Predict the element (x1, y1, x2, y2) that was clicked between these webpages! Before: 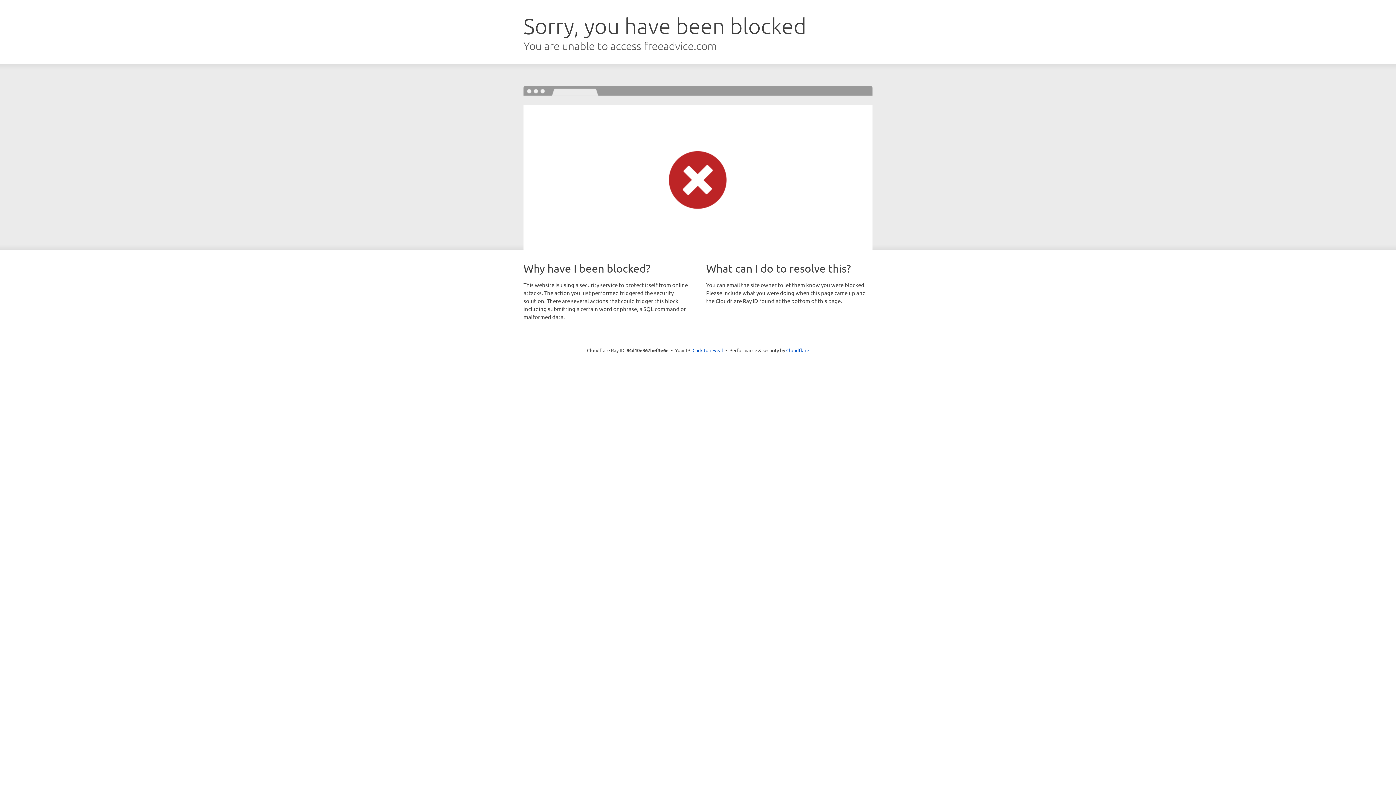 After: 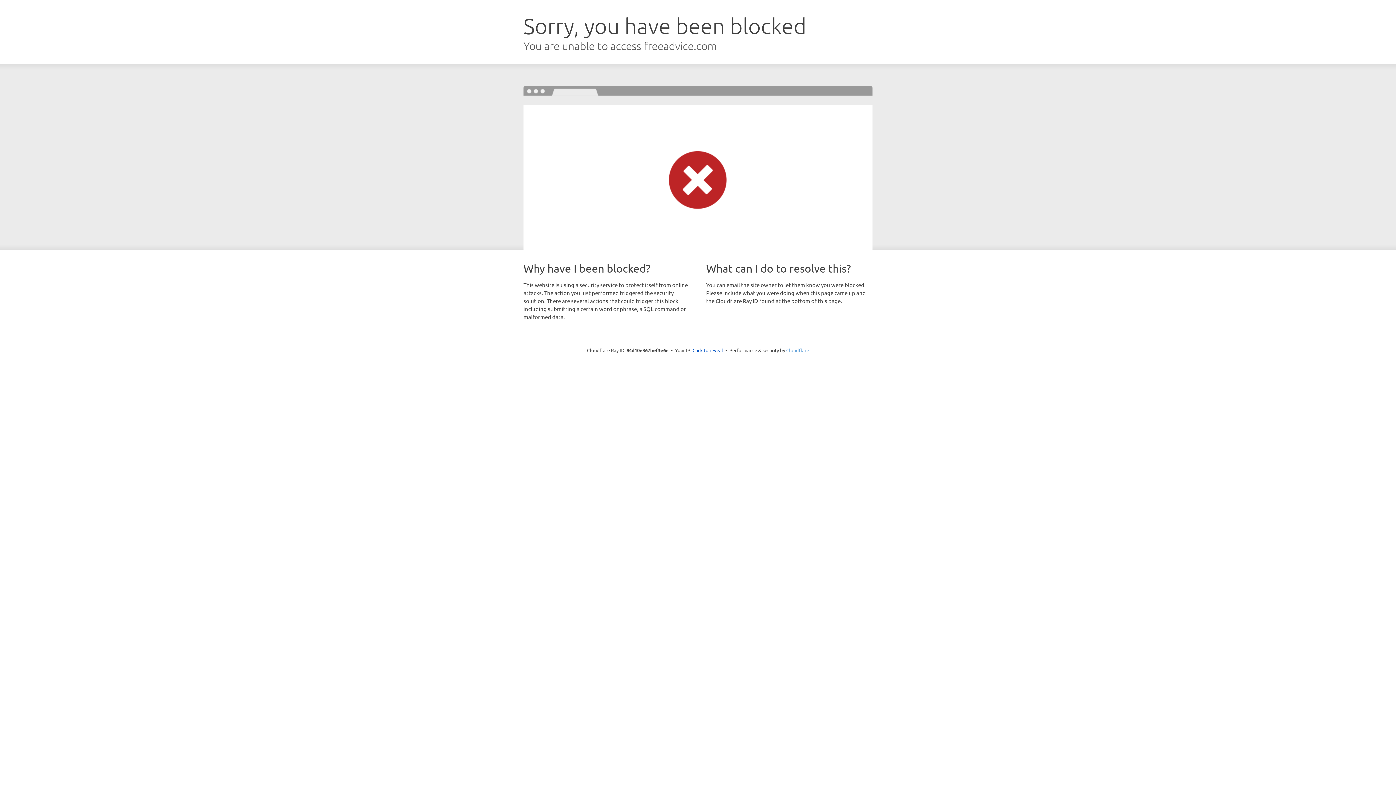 Action: label: Cloudflare bbox: (786, 347, 809, 353)